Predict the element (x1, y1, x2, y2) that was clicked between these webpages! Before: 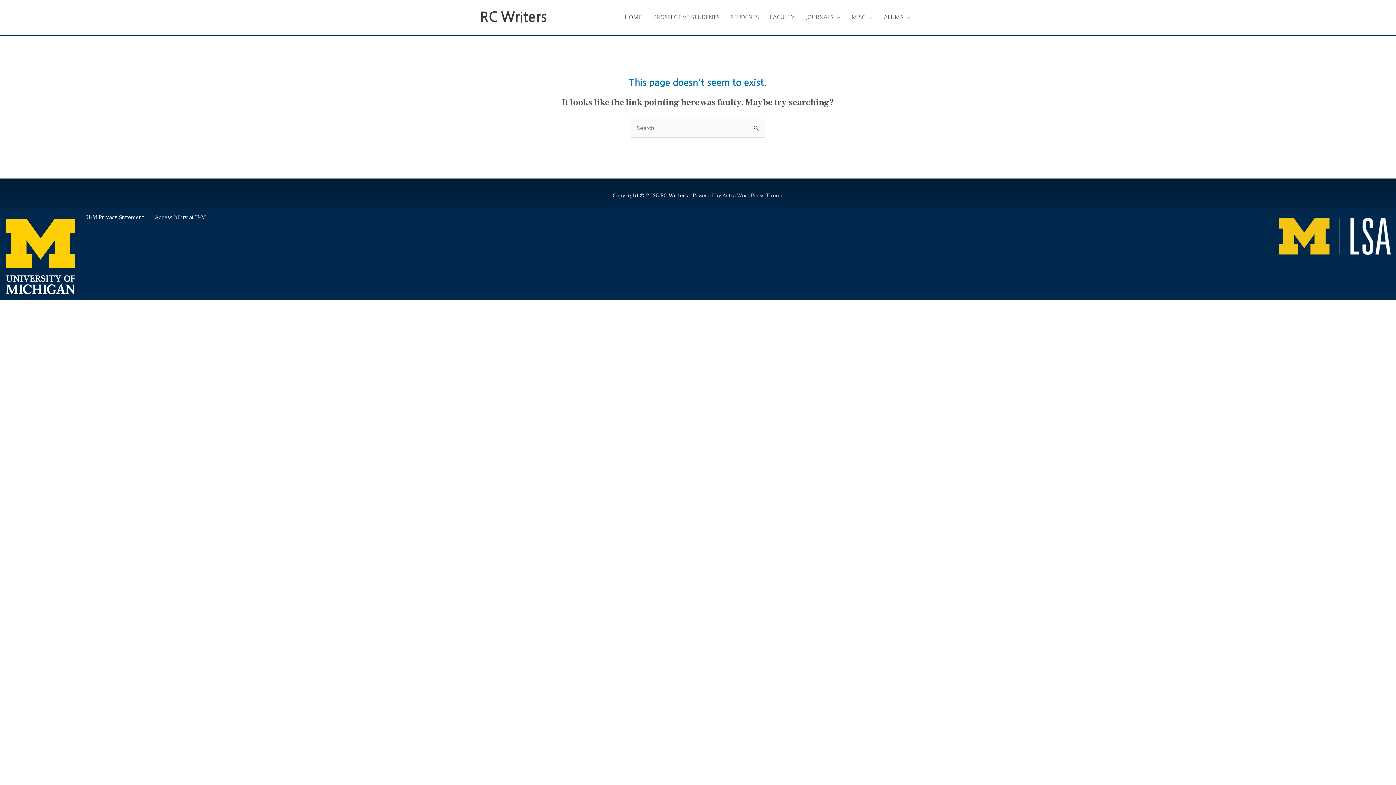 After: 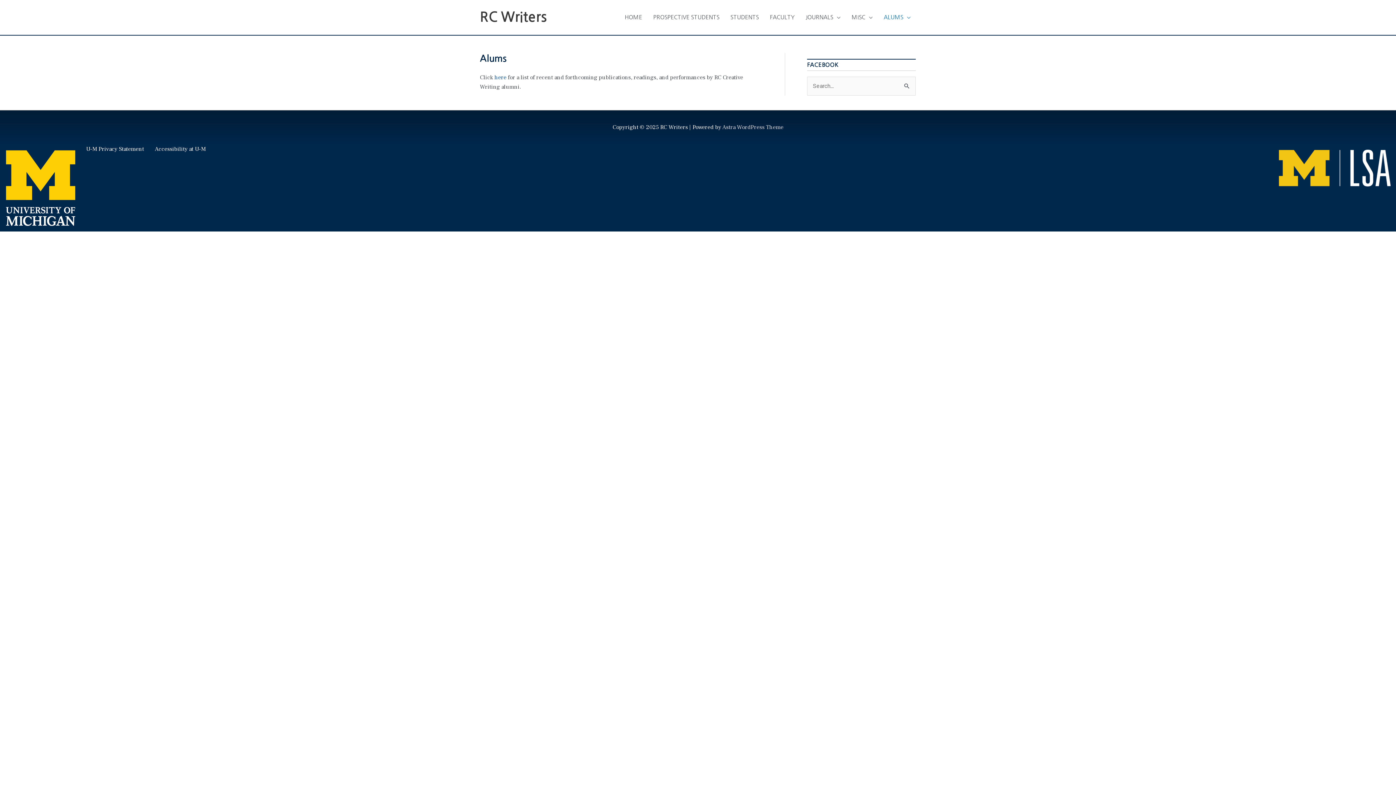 Action: bbox: (878, 6, 916, 28) label: ALUMS